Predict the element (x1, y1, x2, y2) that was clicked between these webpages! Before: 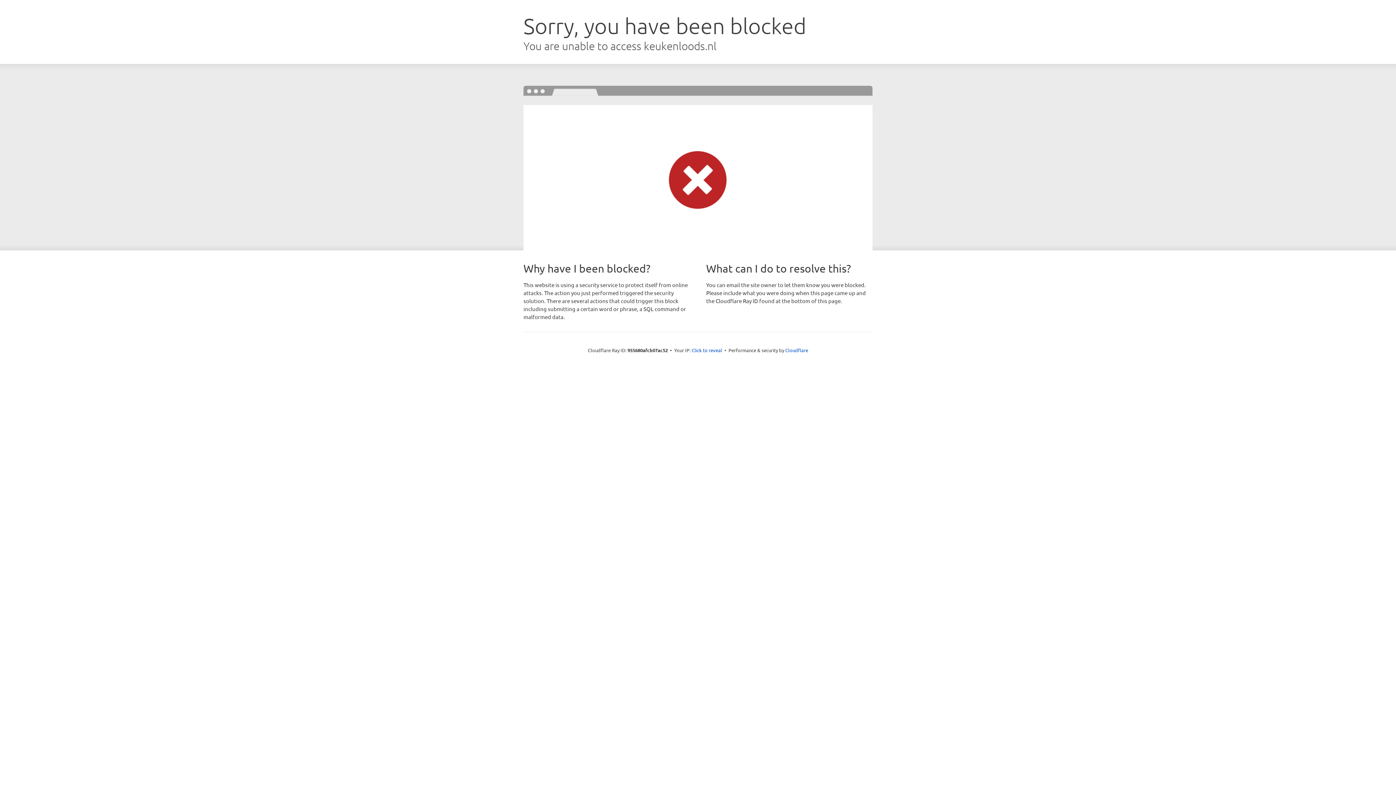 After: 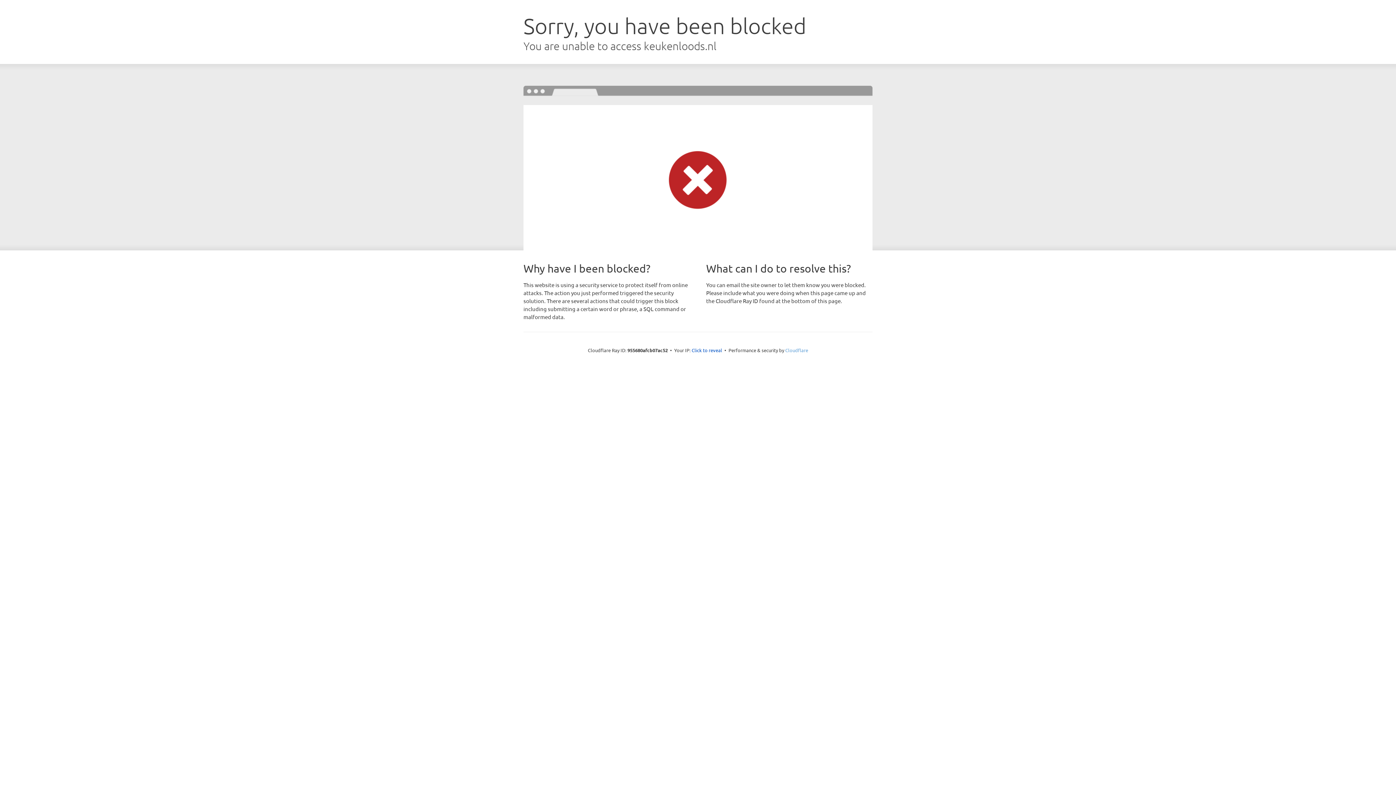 Action: label: Cloudflare bbox: (785, 347, 808, 353)